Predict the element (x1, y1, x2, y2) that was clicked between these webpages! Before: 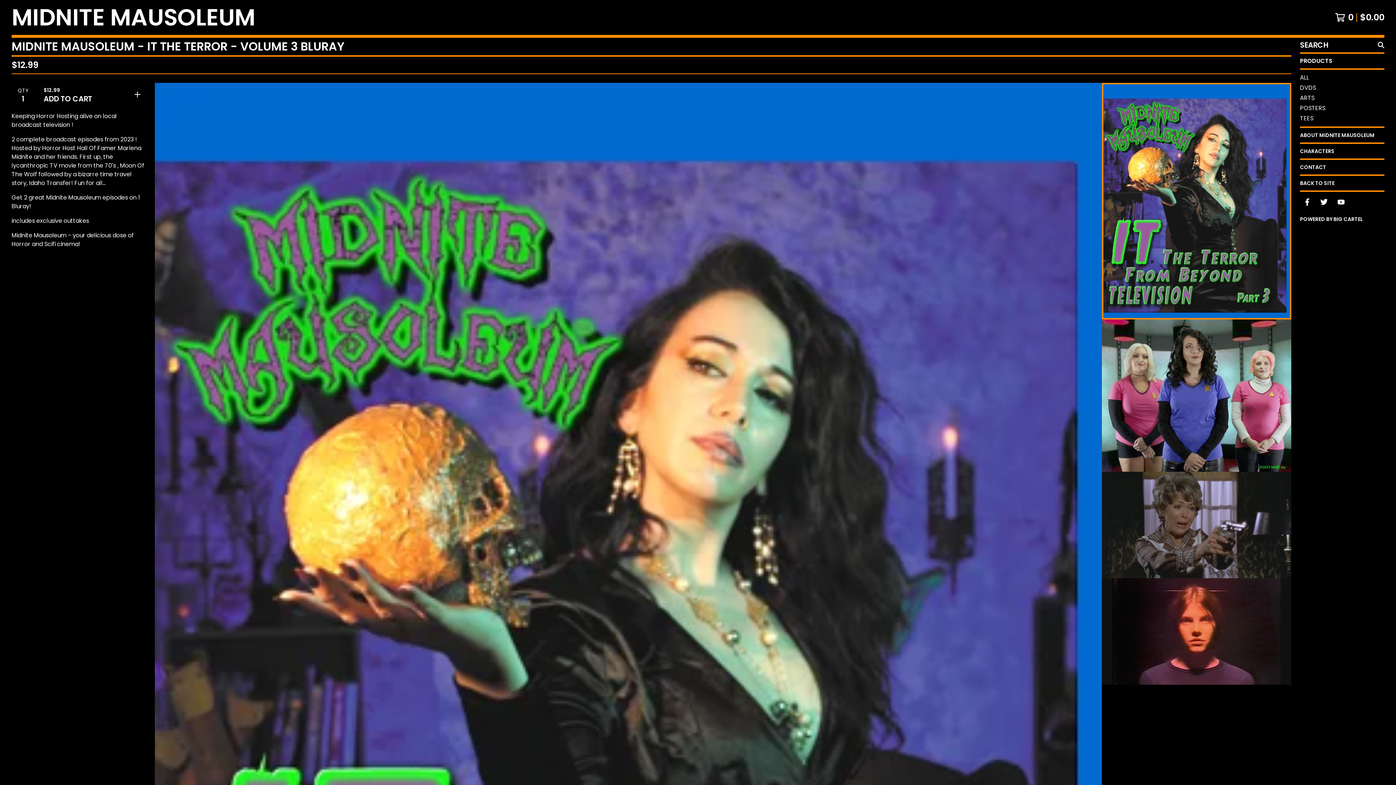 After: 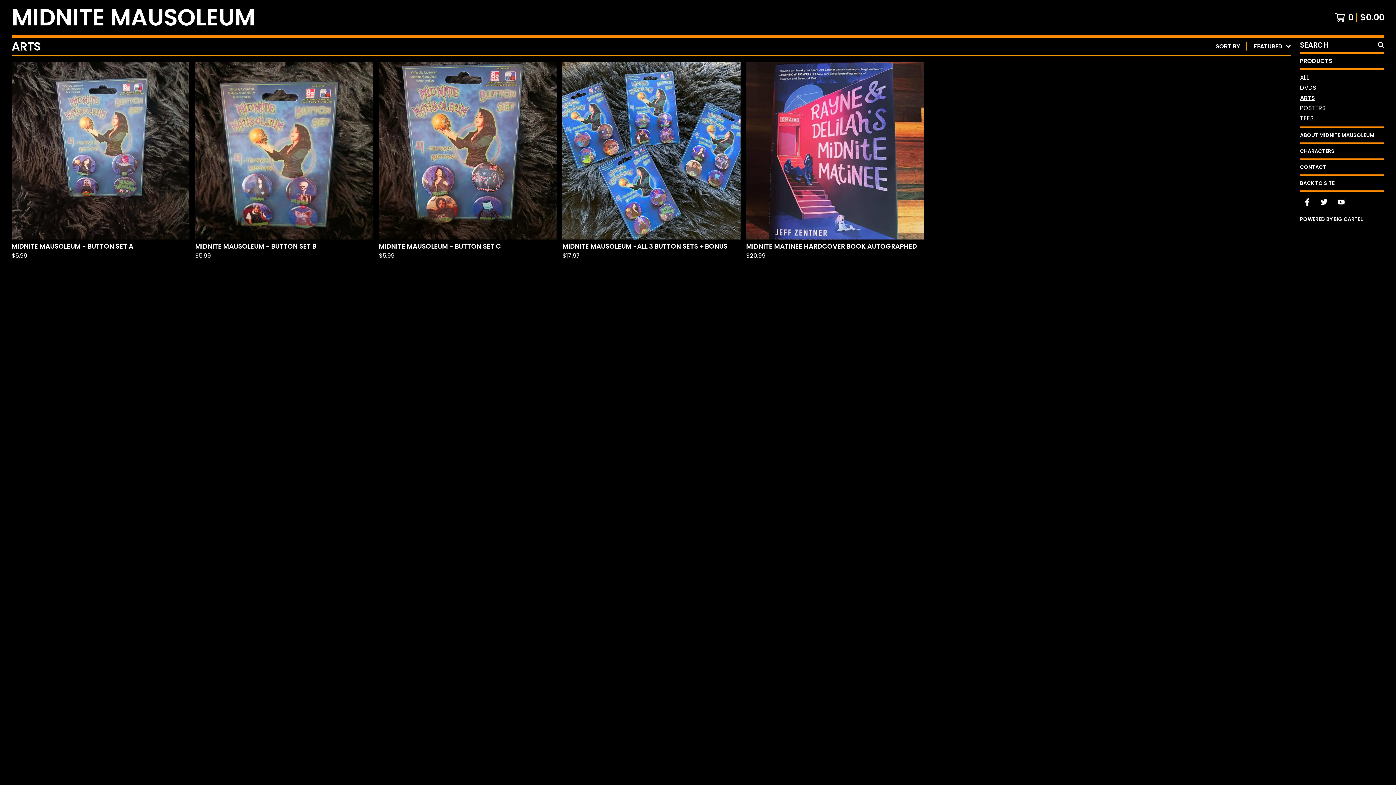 Action: bbox: (1300, 93, 1384, 103) label: ARTS